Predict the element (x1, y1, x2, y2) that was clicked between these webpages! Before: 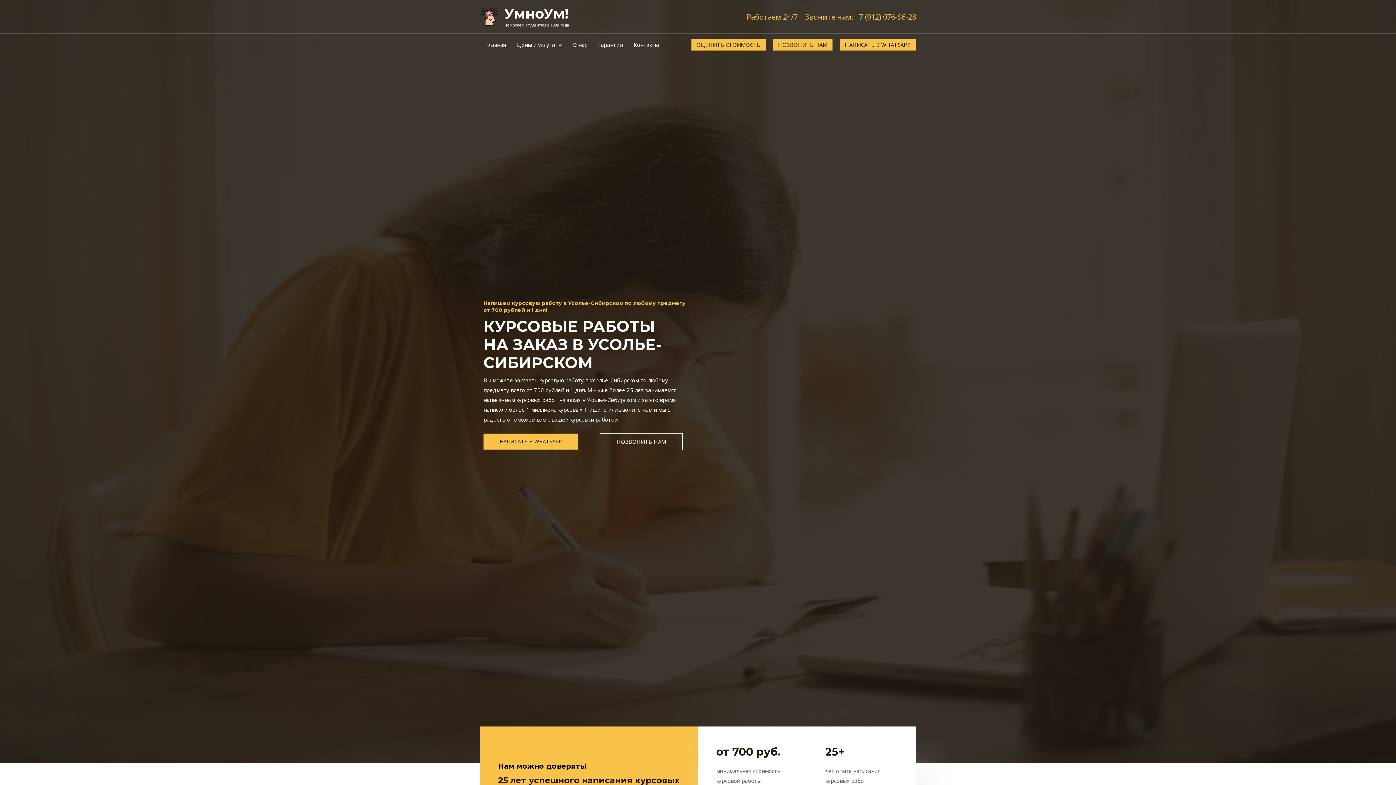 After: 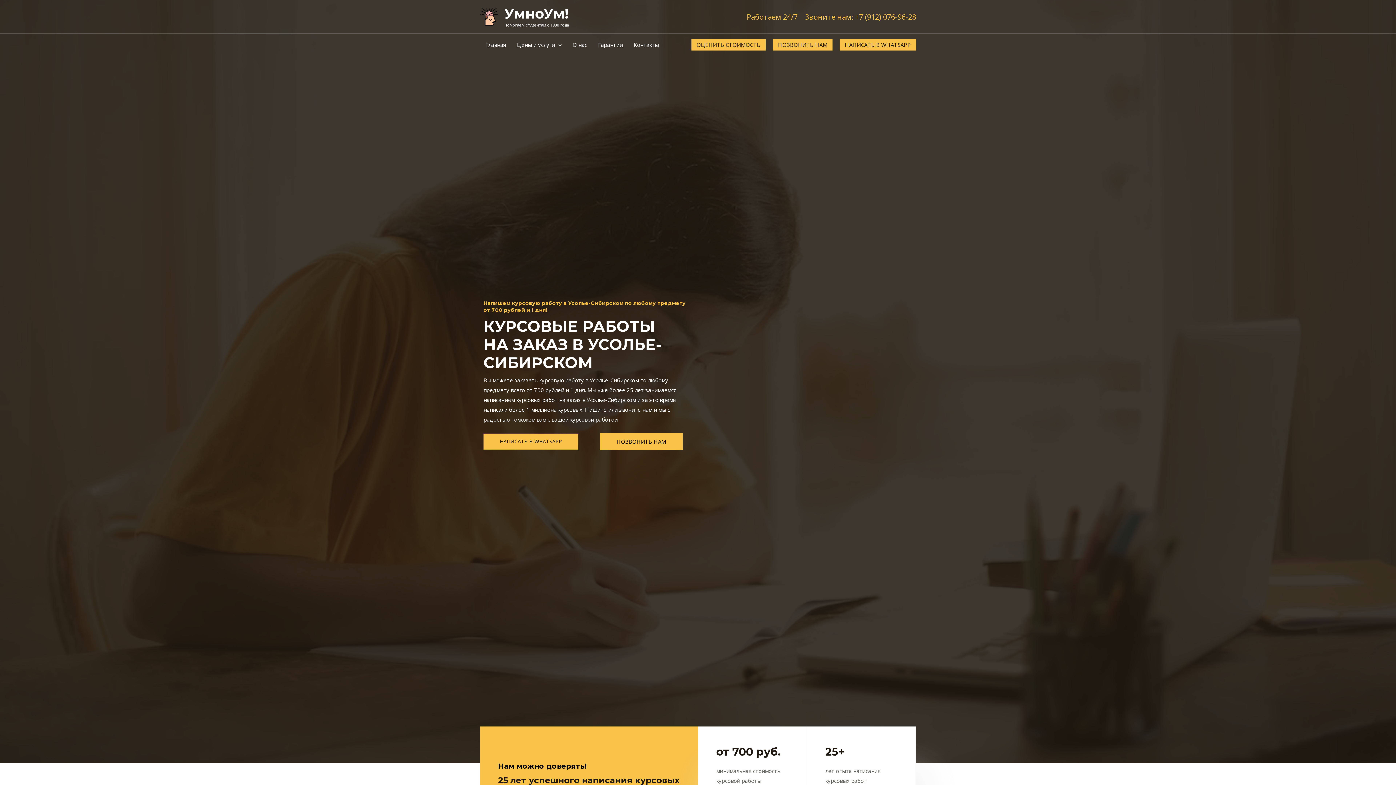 Action: bbox: (600, 433, 682, 450) label: ПОЗВОНИТЬ НАМ